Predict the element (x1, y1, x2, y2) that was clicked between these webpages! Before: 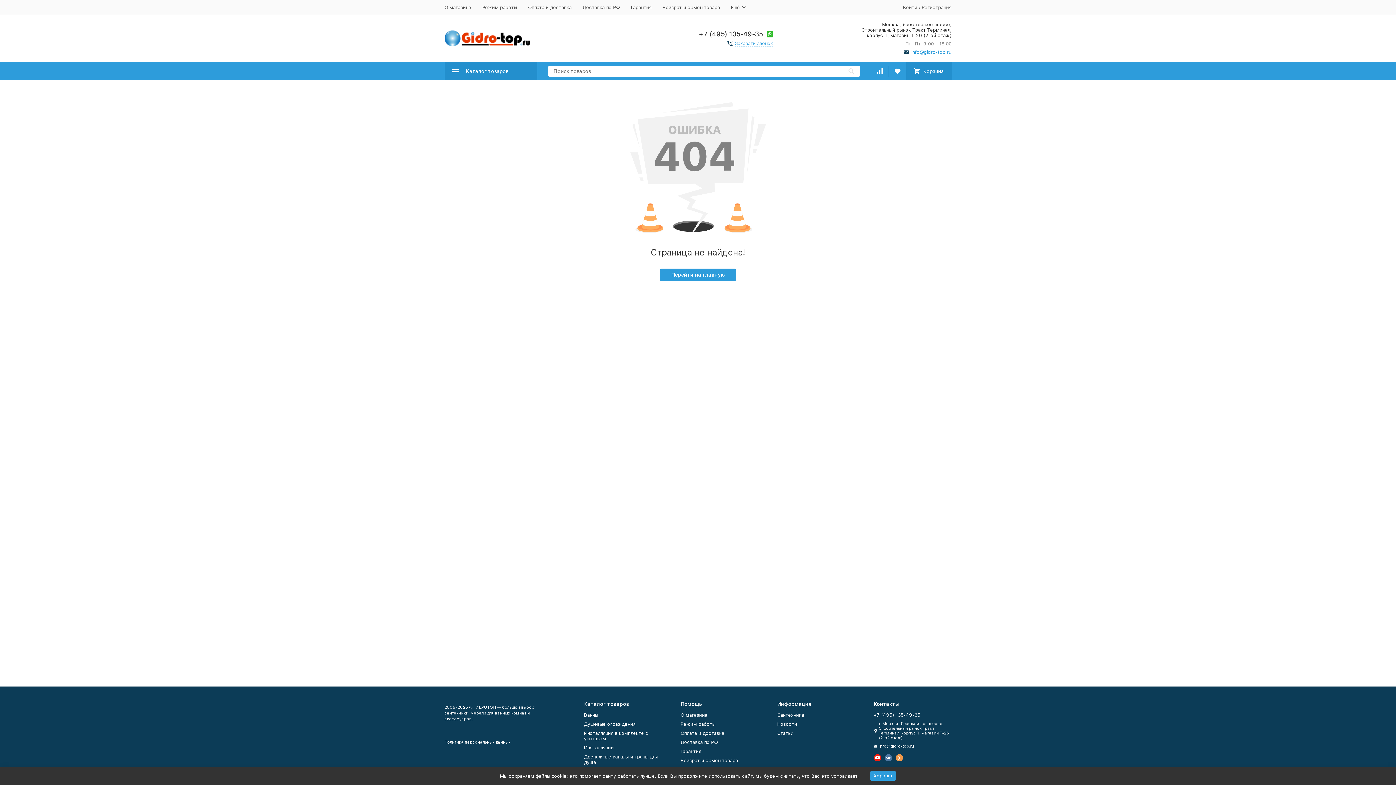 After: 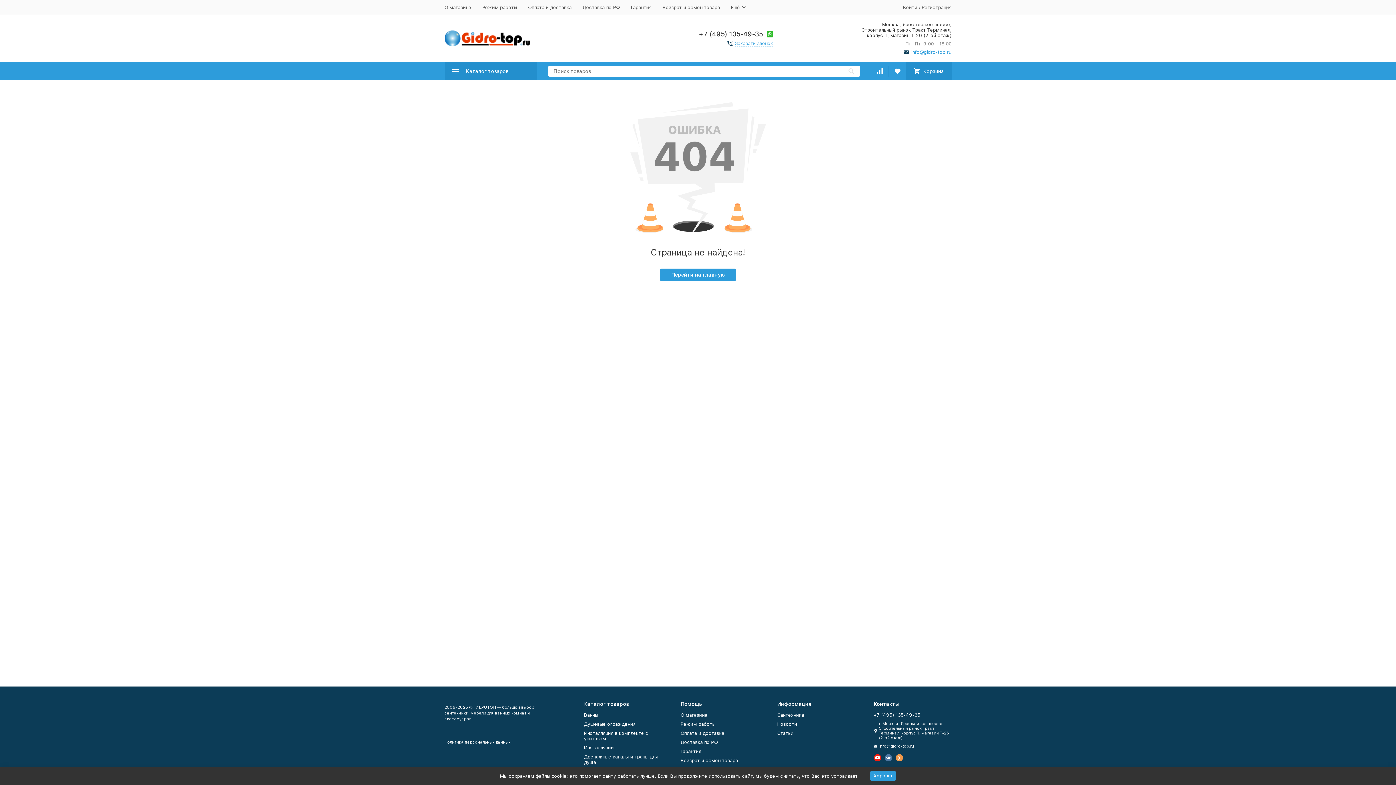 Action: bbox: (884, 754, 892, 761) label: Мы в Вконтакте